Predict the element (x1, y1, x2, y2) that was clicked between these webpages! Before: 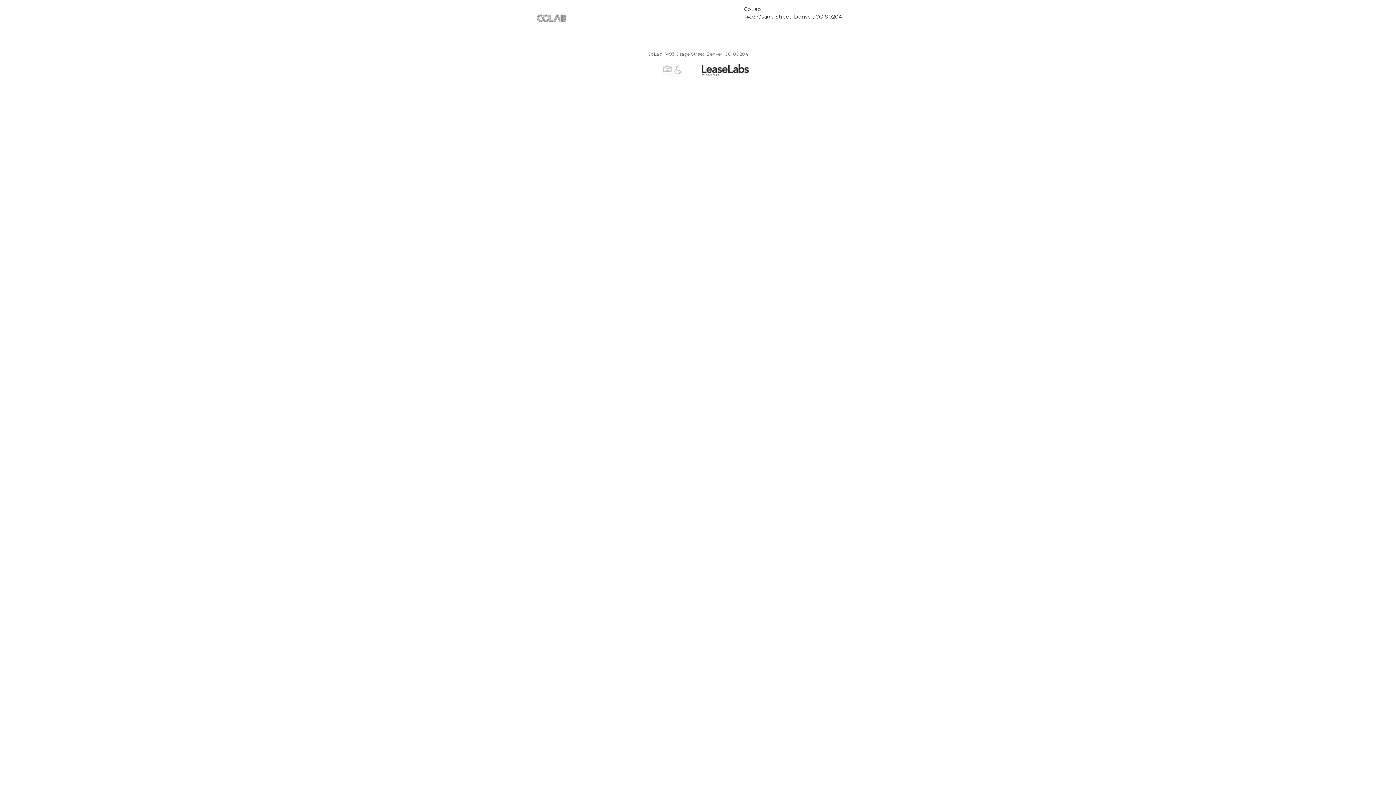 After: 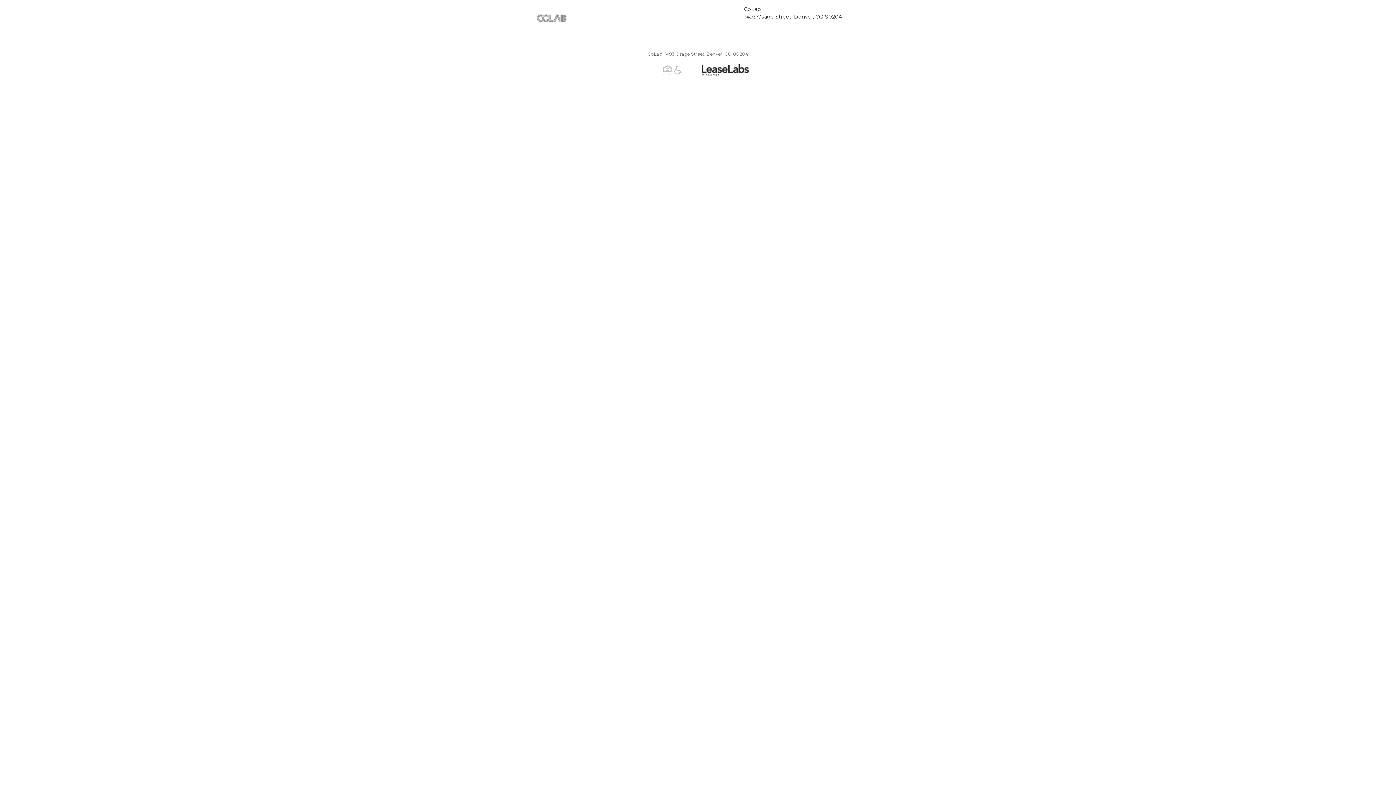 Action: bbox: (701, 70, 749, 77)